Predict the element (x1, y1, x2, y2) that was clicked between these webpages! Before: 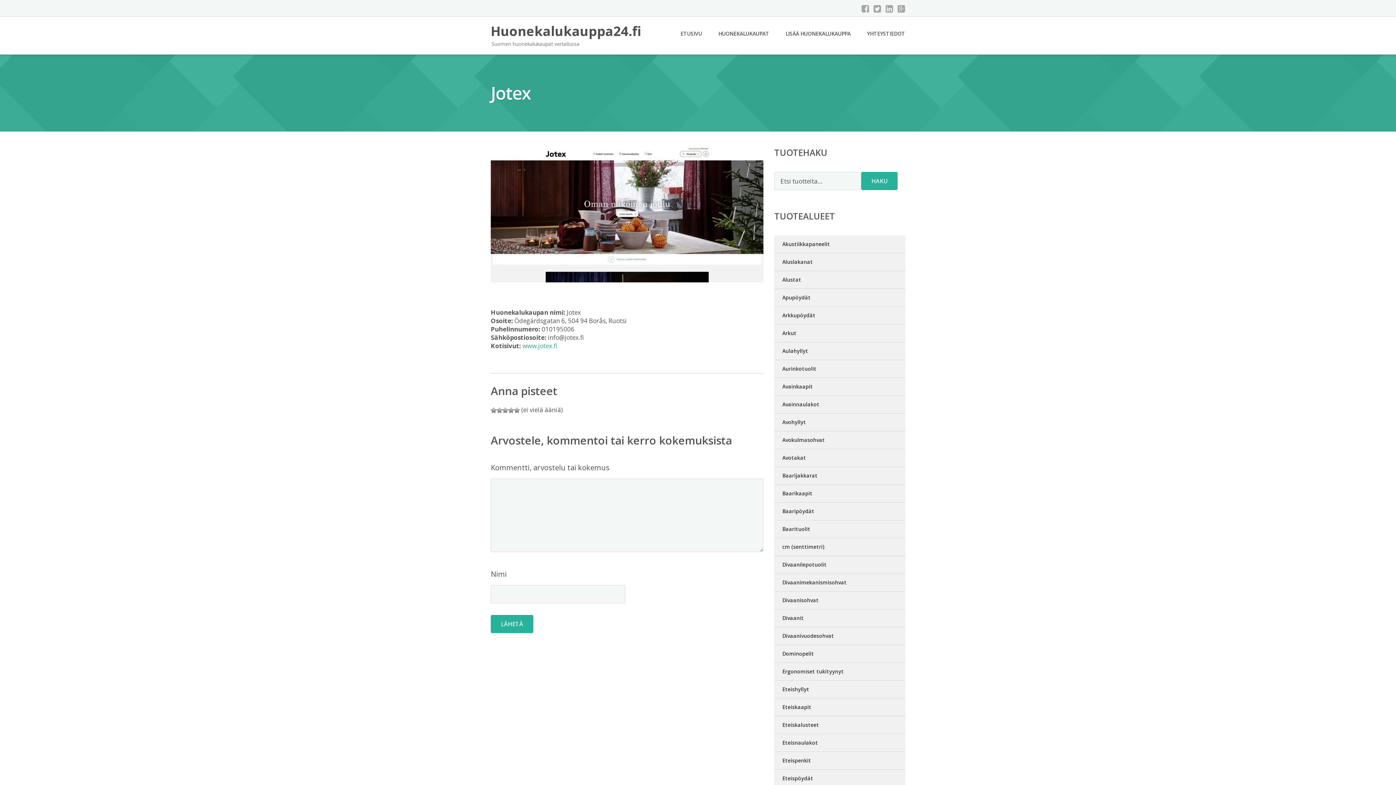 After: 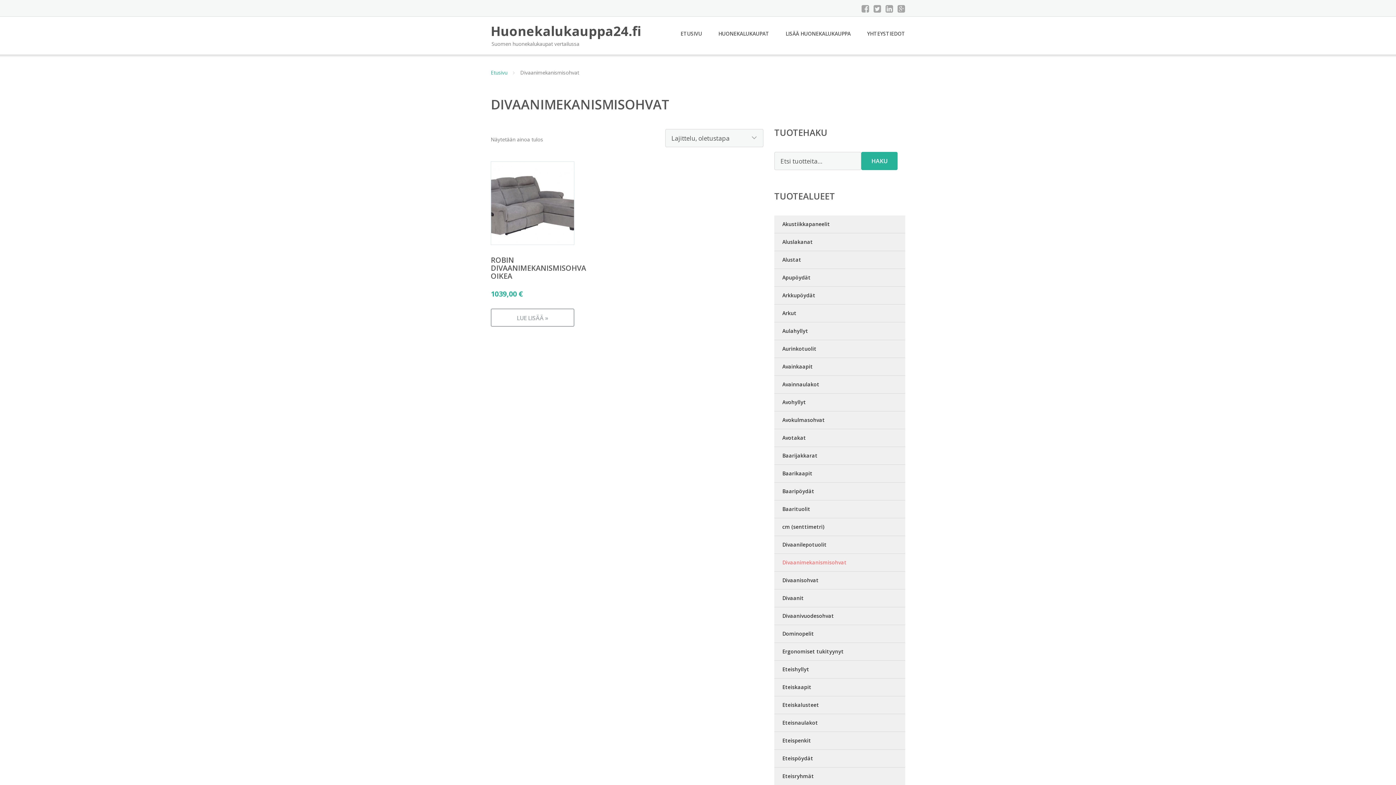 Action: label: Divaanimekanismisohvat bbox: (774, 574, 905, 592)